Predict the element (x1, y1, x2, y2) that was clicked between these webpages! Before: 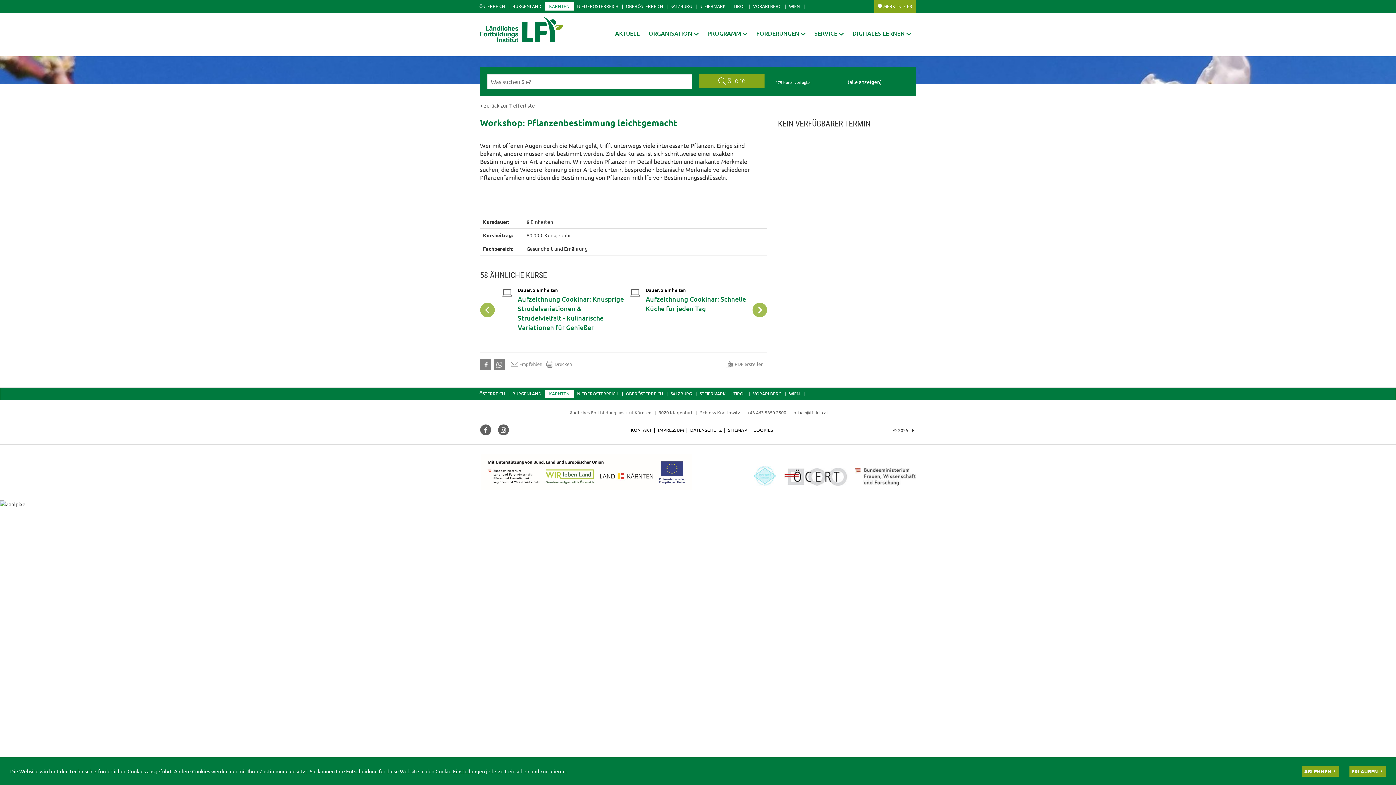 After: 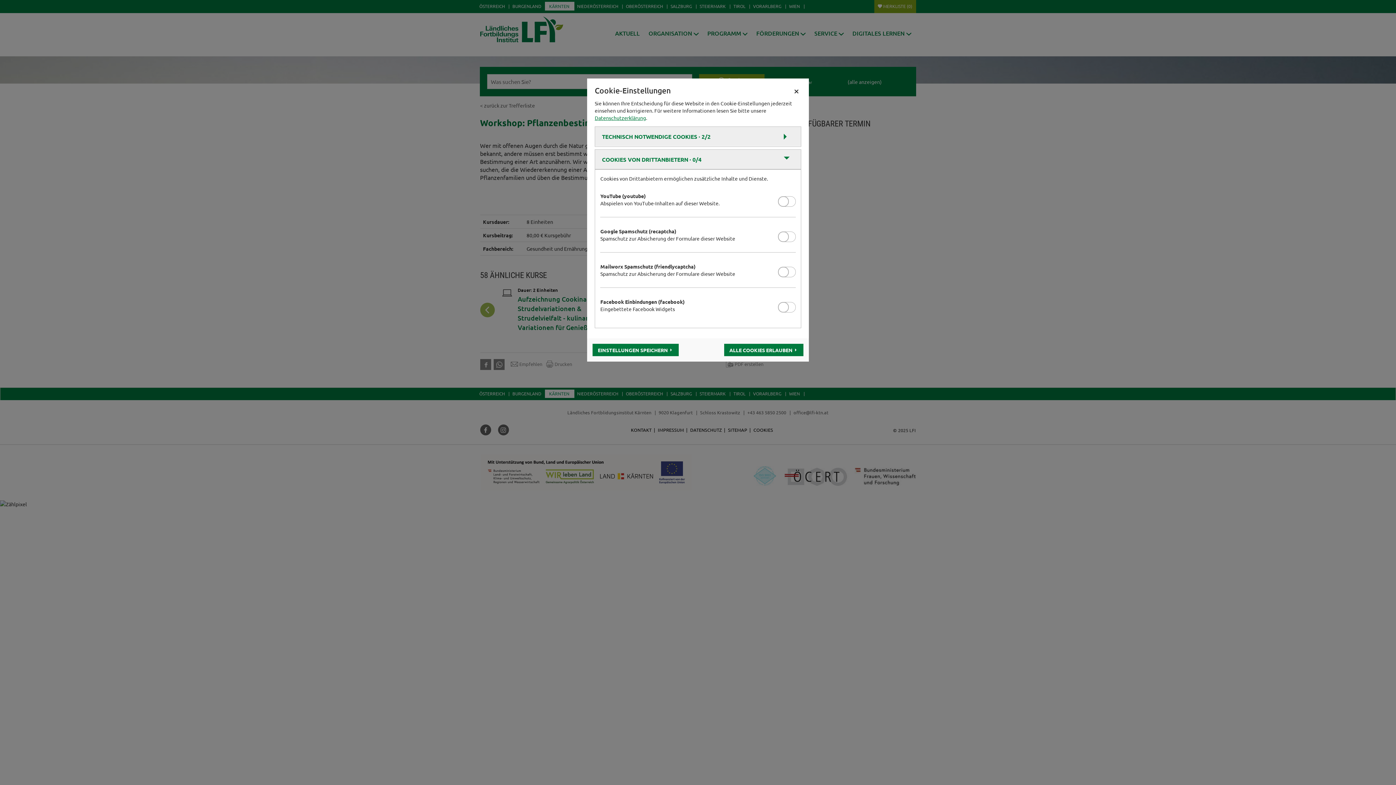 Action: bbox: (435, 768, 485, 774) label: Cookie-Einstellungen